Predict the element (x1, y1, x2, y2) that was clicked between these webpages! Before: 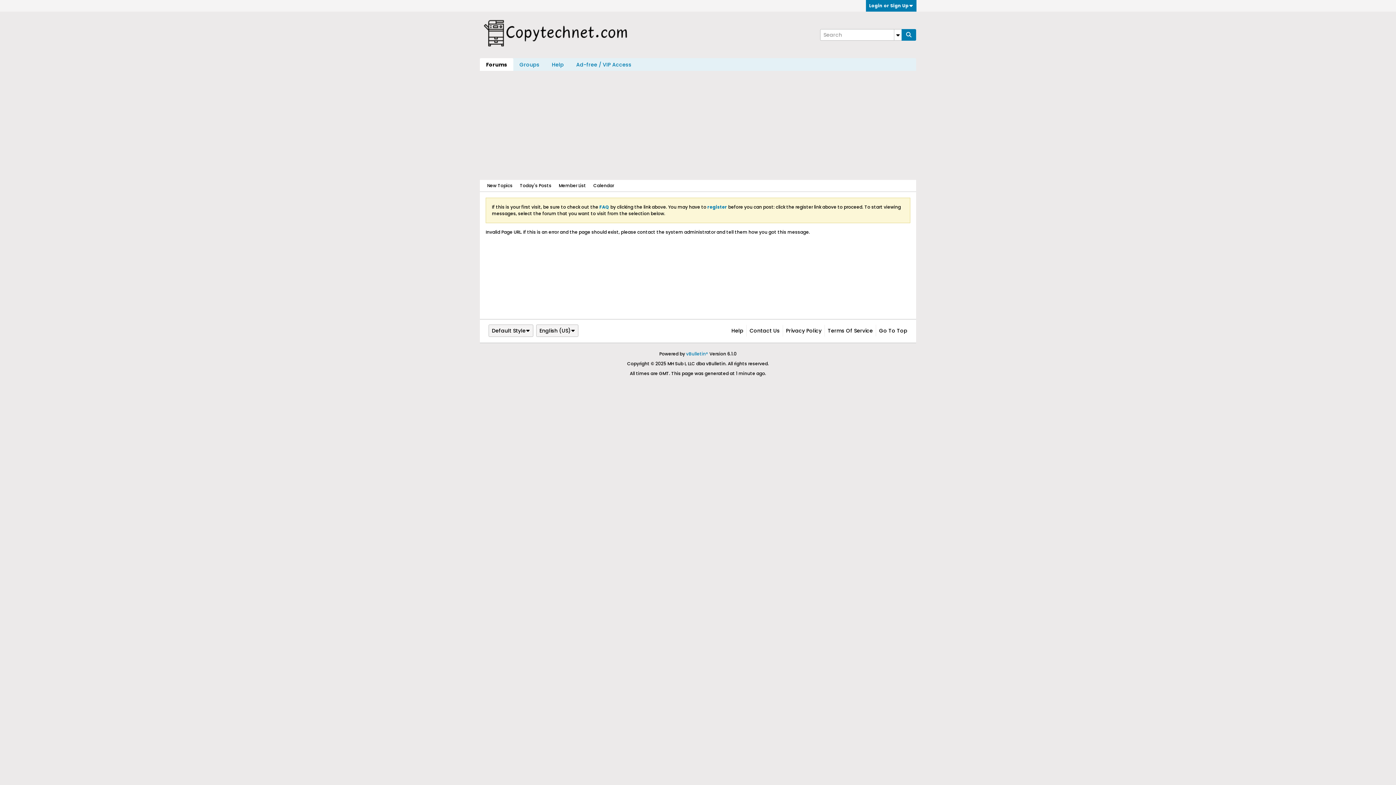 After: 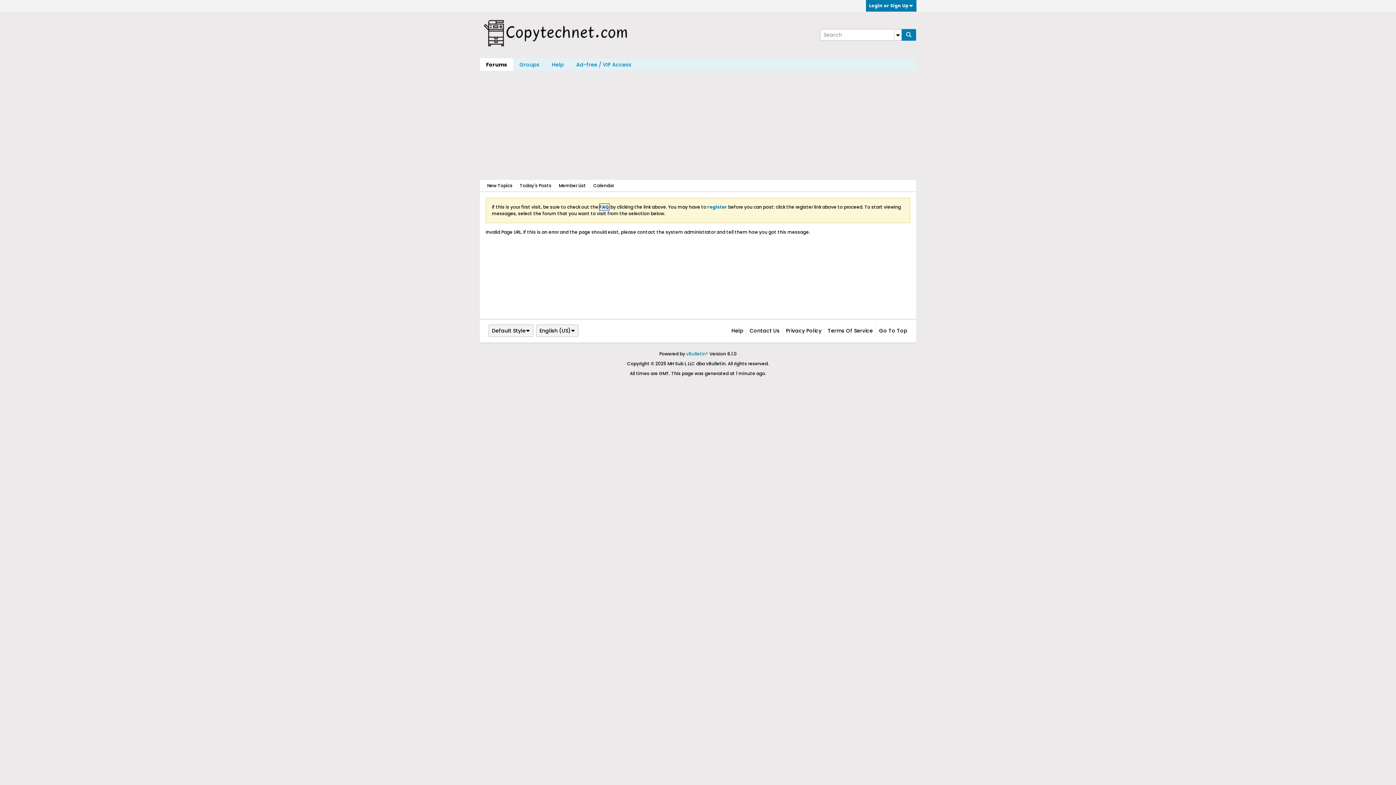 Action: bbox: (599, 204, 609, 210) label: FAQ